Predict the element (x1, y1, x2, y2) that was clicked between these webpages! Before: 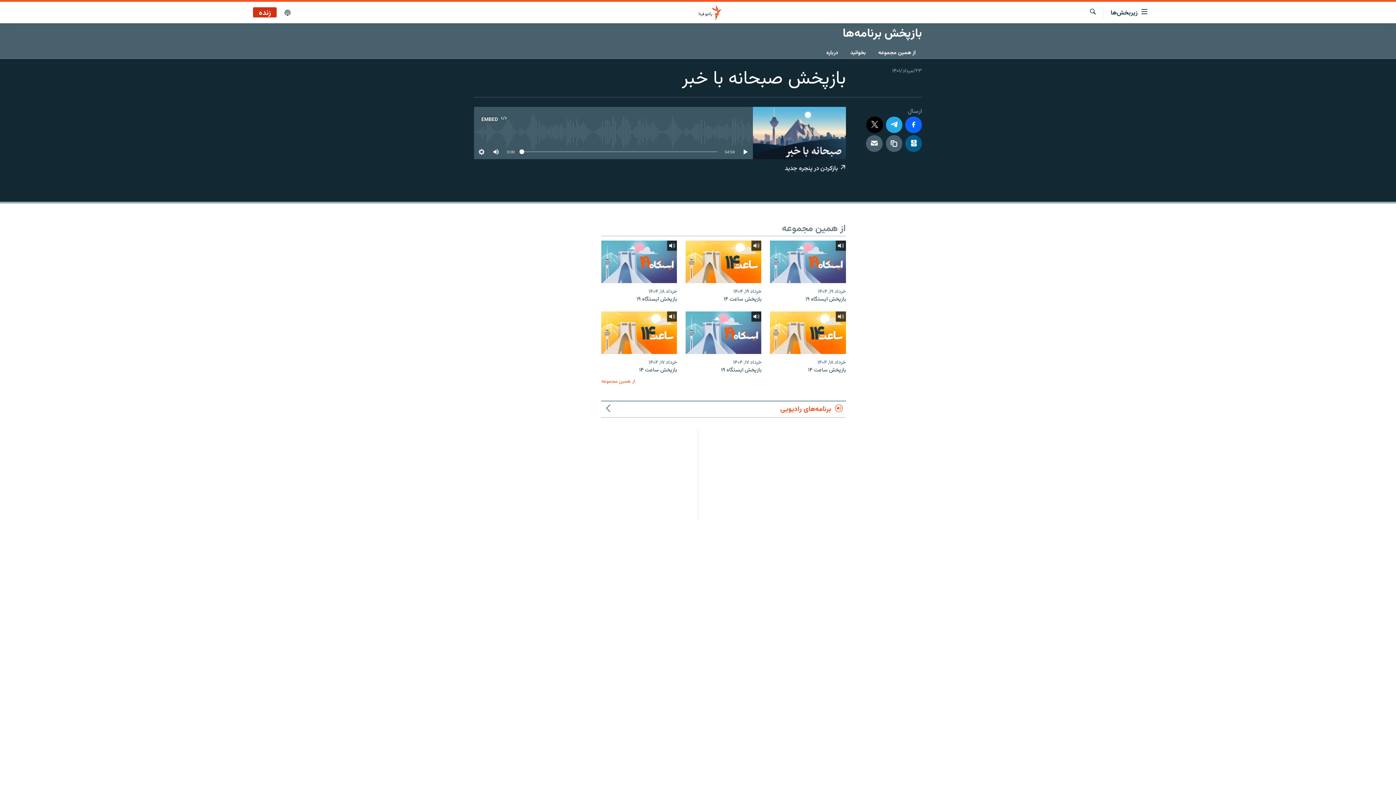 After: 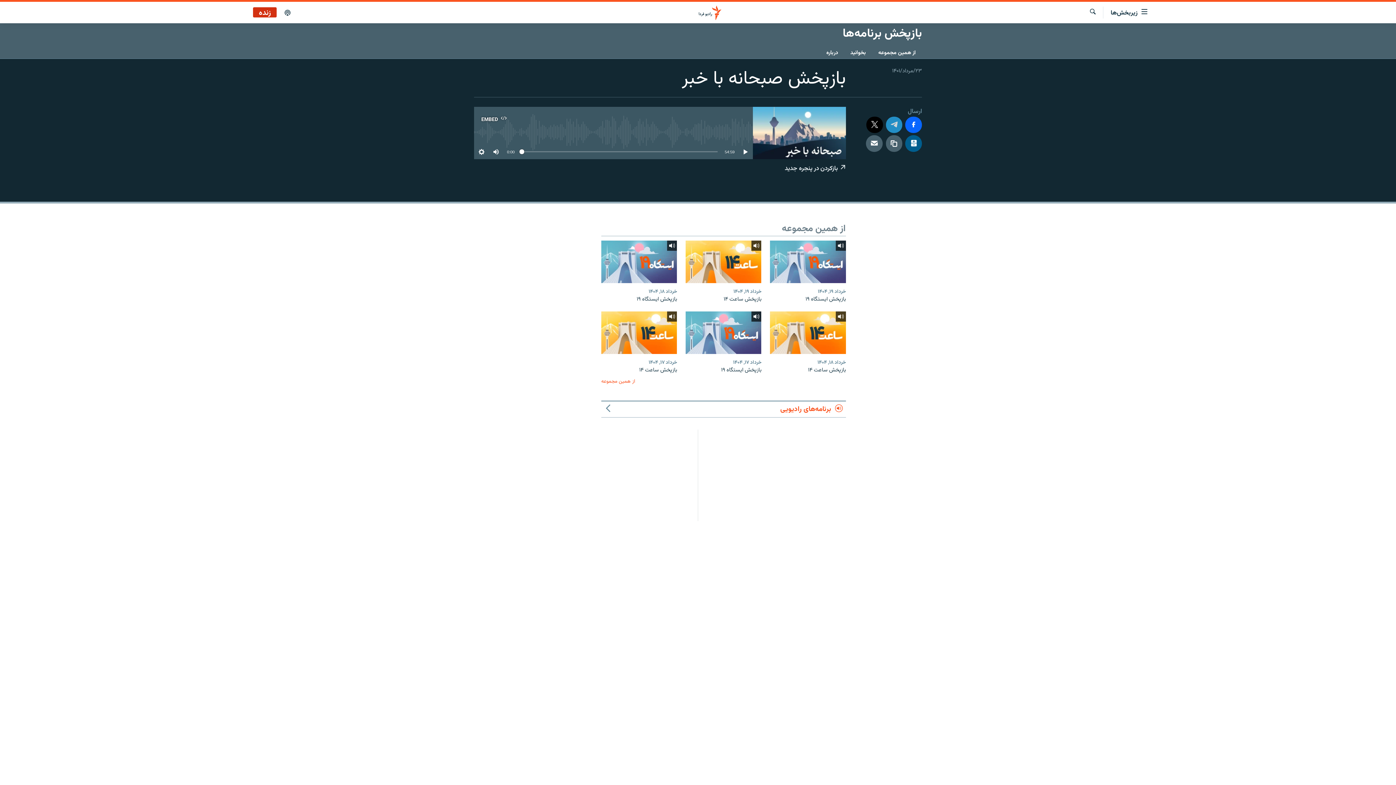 Action: bbox: (886, 116, 902, 133)